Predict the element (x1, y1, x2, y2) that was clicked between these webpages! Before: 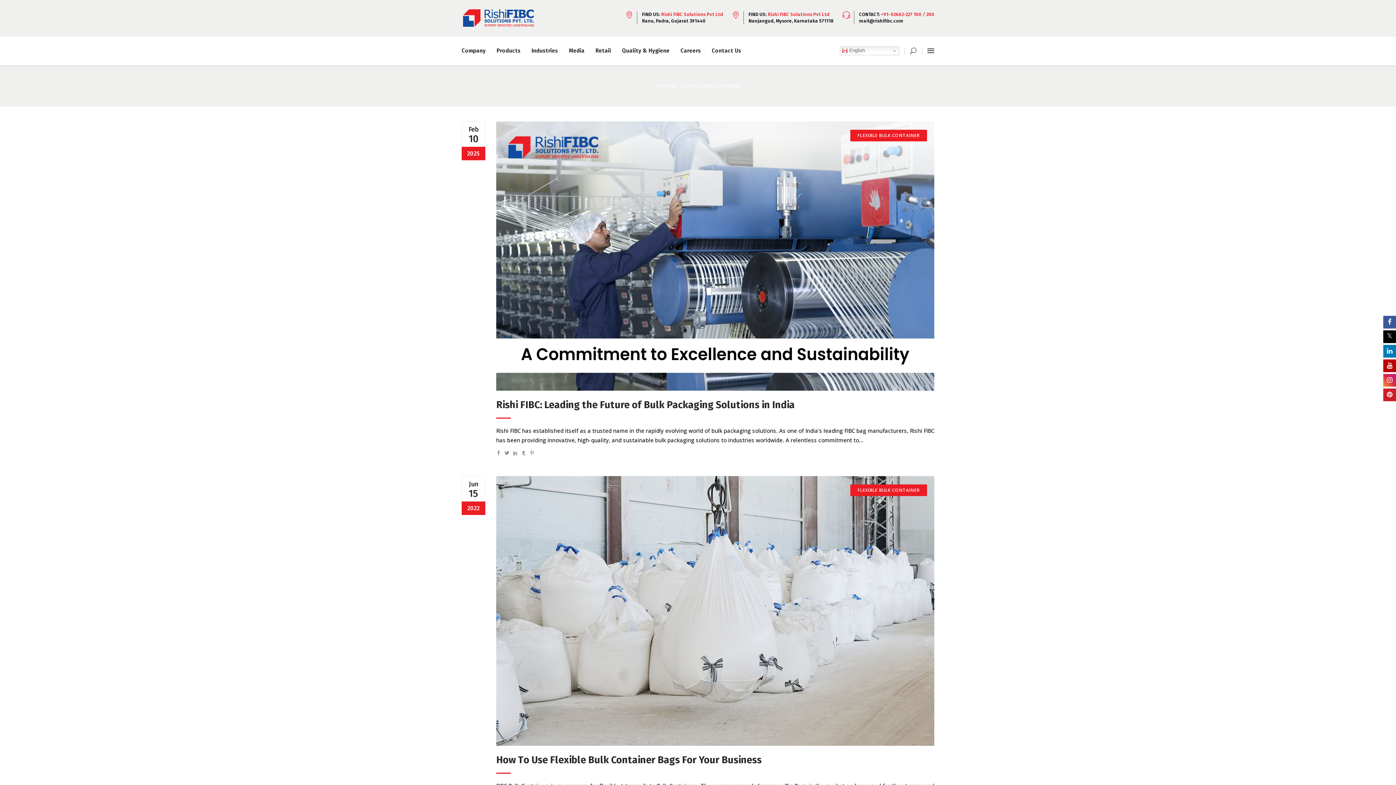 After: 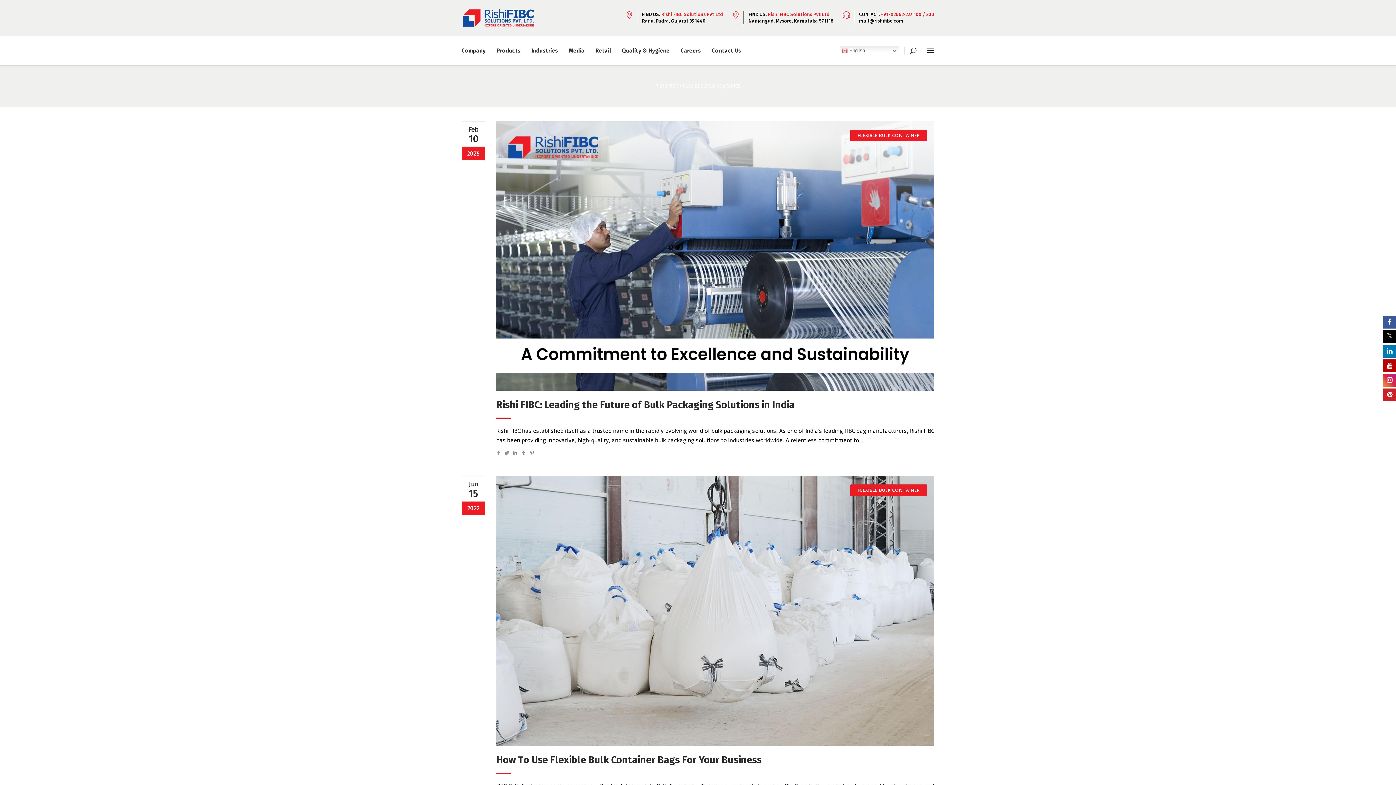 Action: bbox: (1383, 388, 1396, 401)